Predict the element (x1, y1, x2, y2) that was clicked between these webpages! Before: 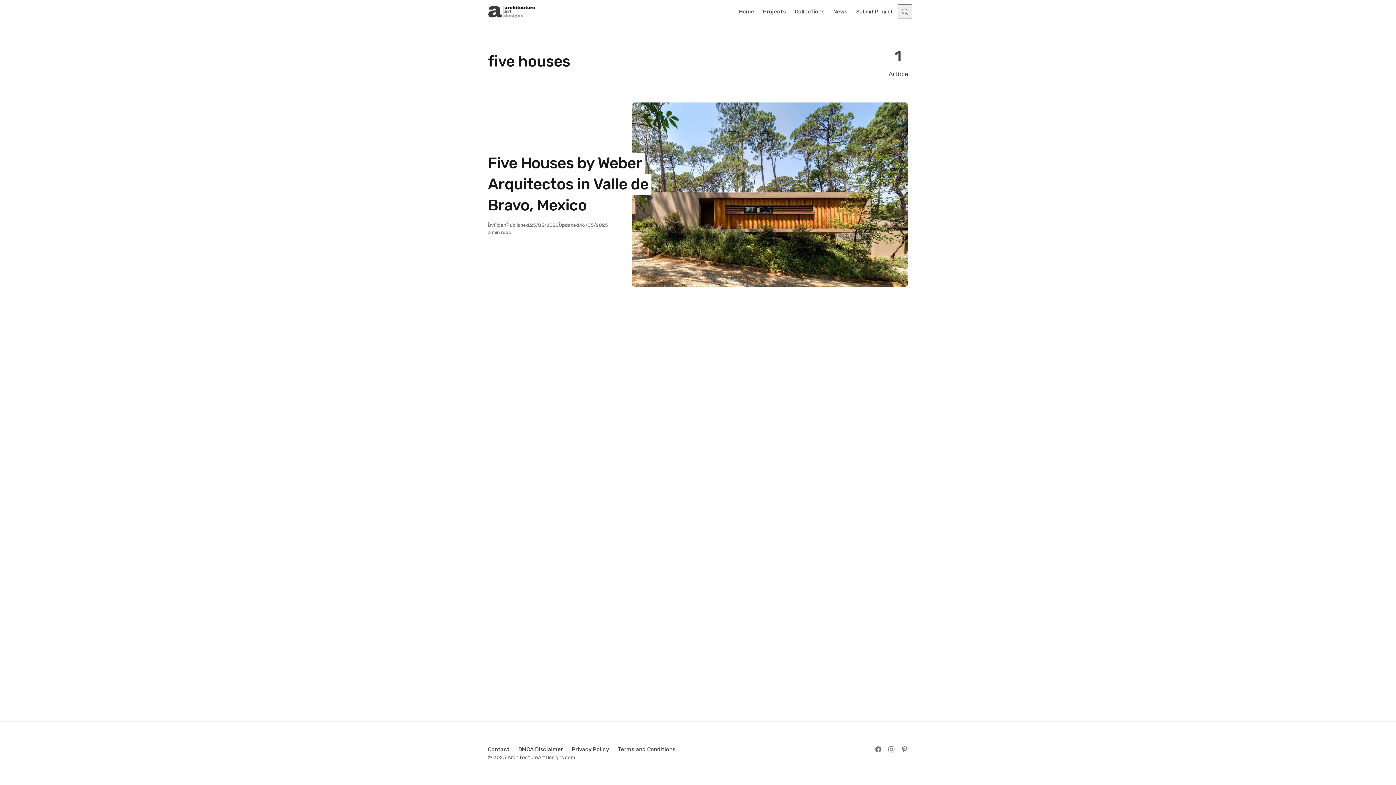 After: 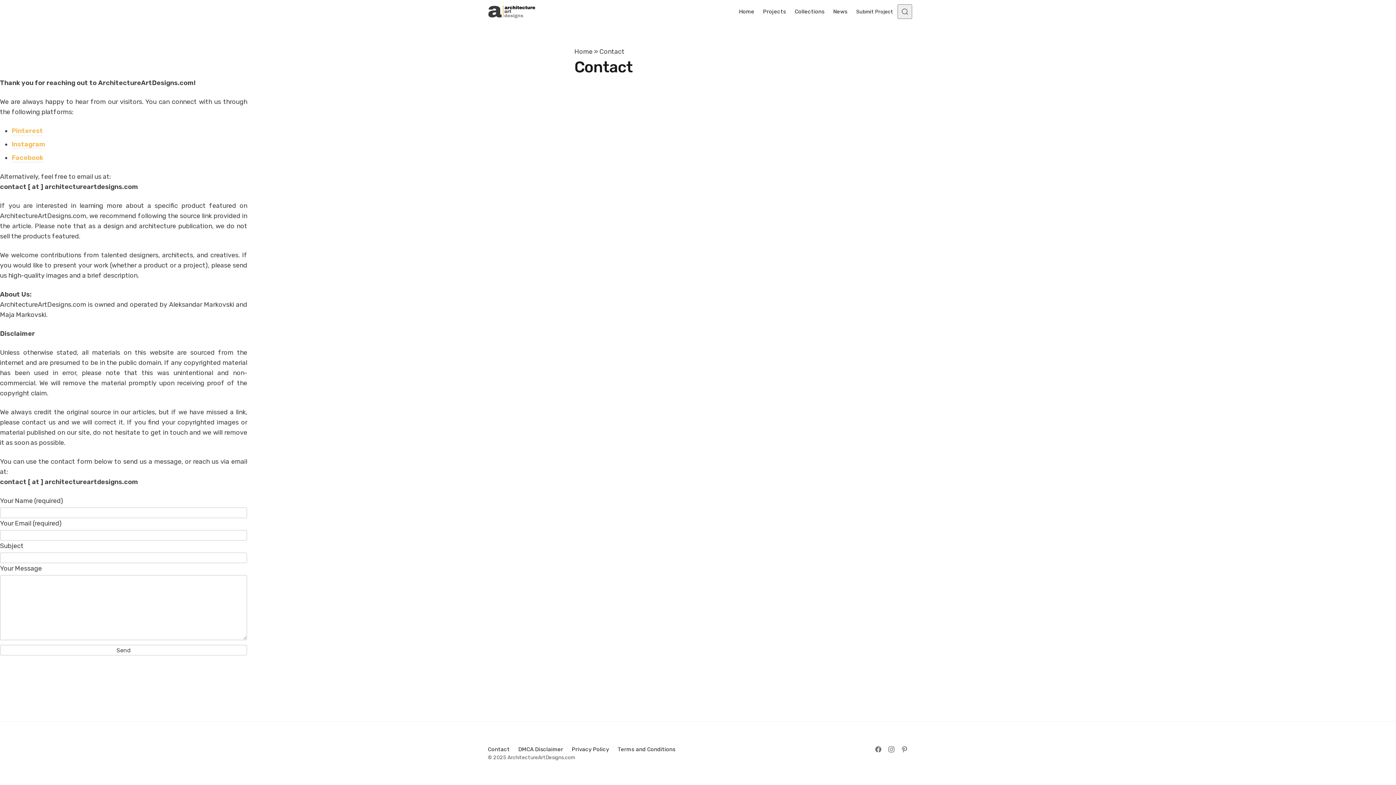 Action: label: Contact bbox: (483, 742, 514, 757)